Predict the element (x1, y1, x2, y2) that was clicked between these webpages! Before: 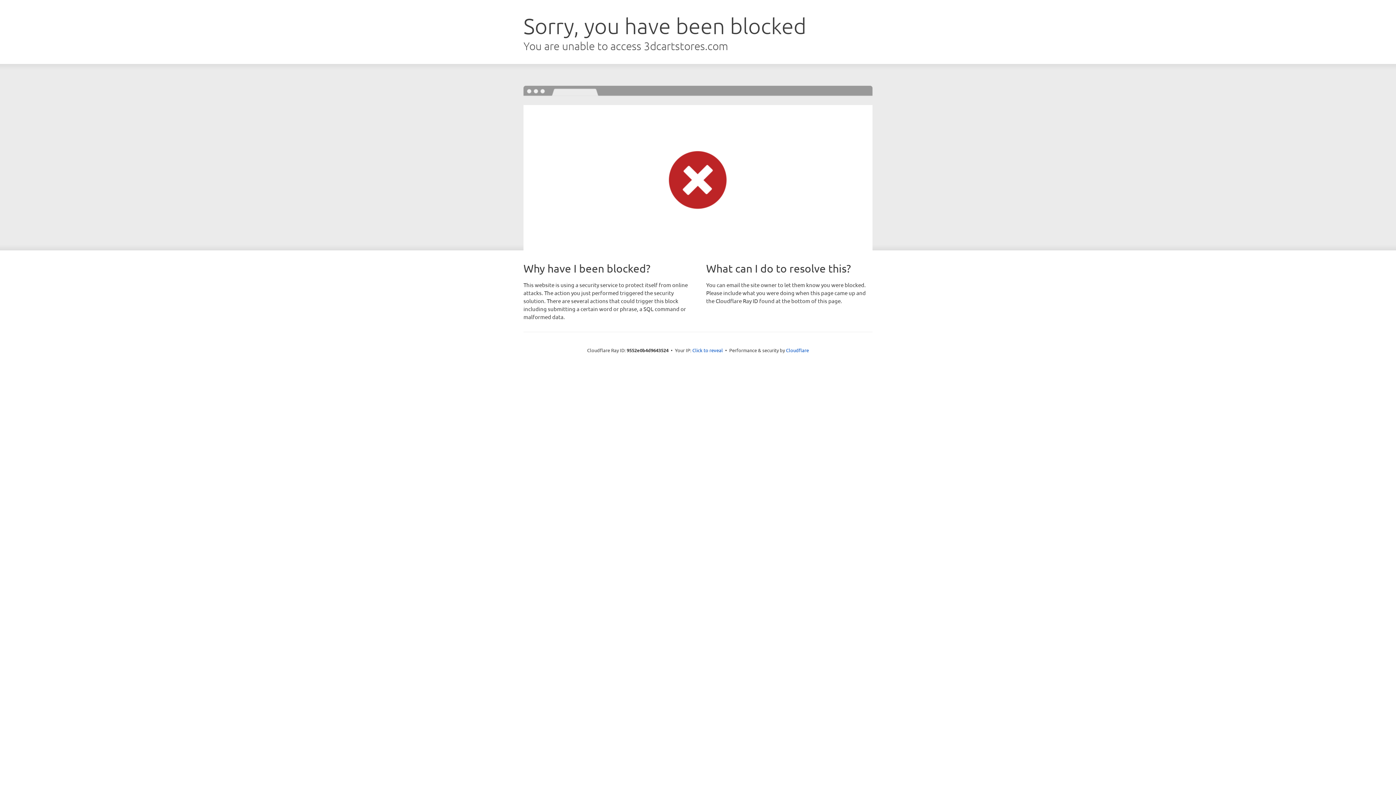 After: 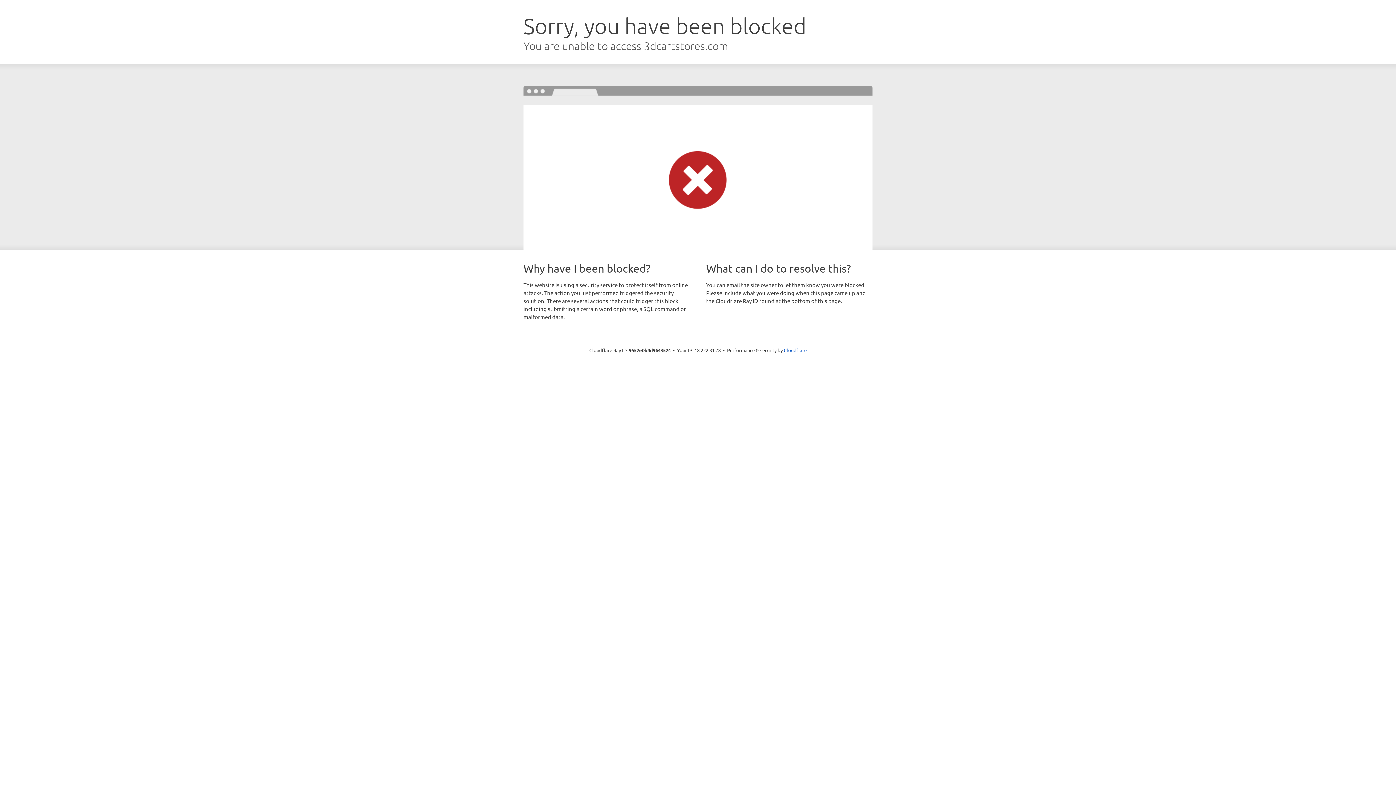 Action: label: Click to reveal bbox: (692, 346, 723, 353)